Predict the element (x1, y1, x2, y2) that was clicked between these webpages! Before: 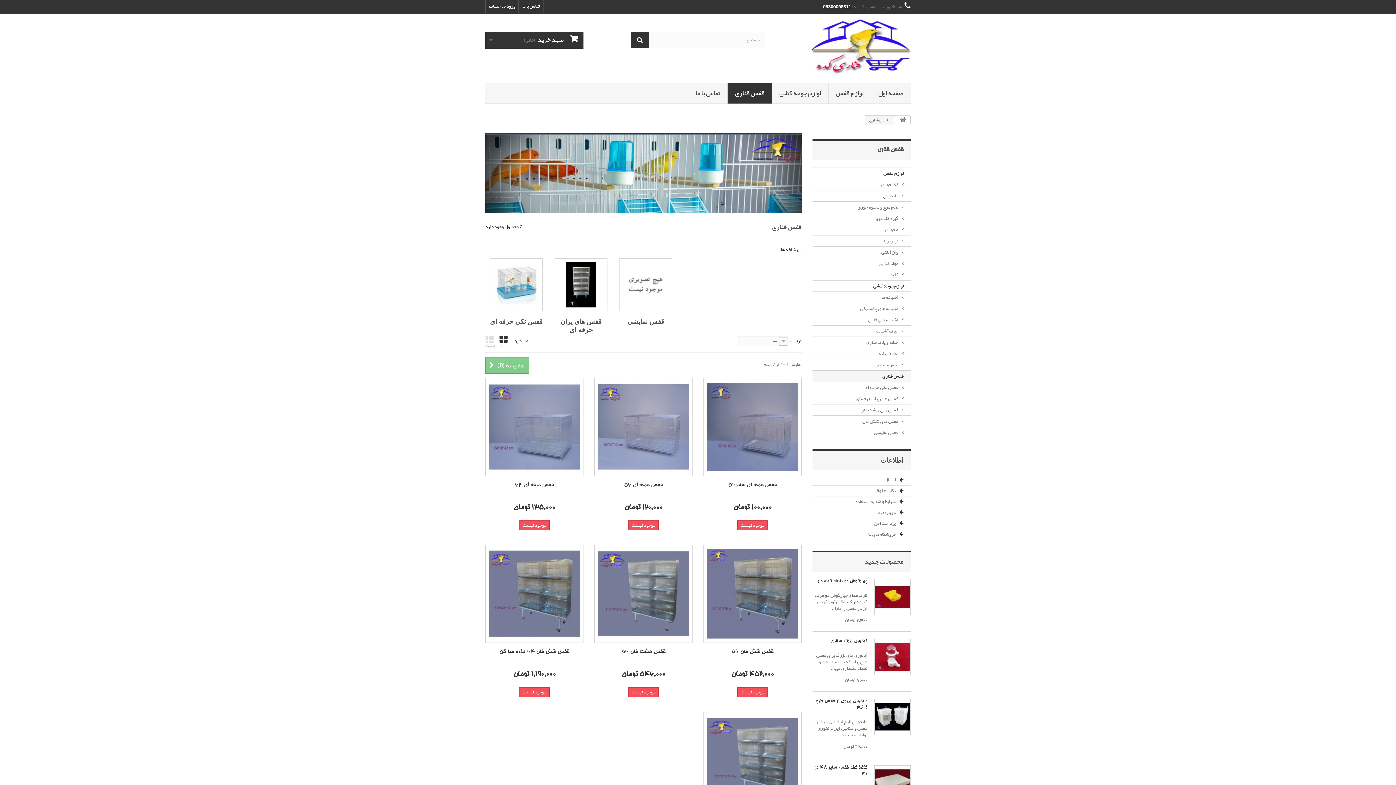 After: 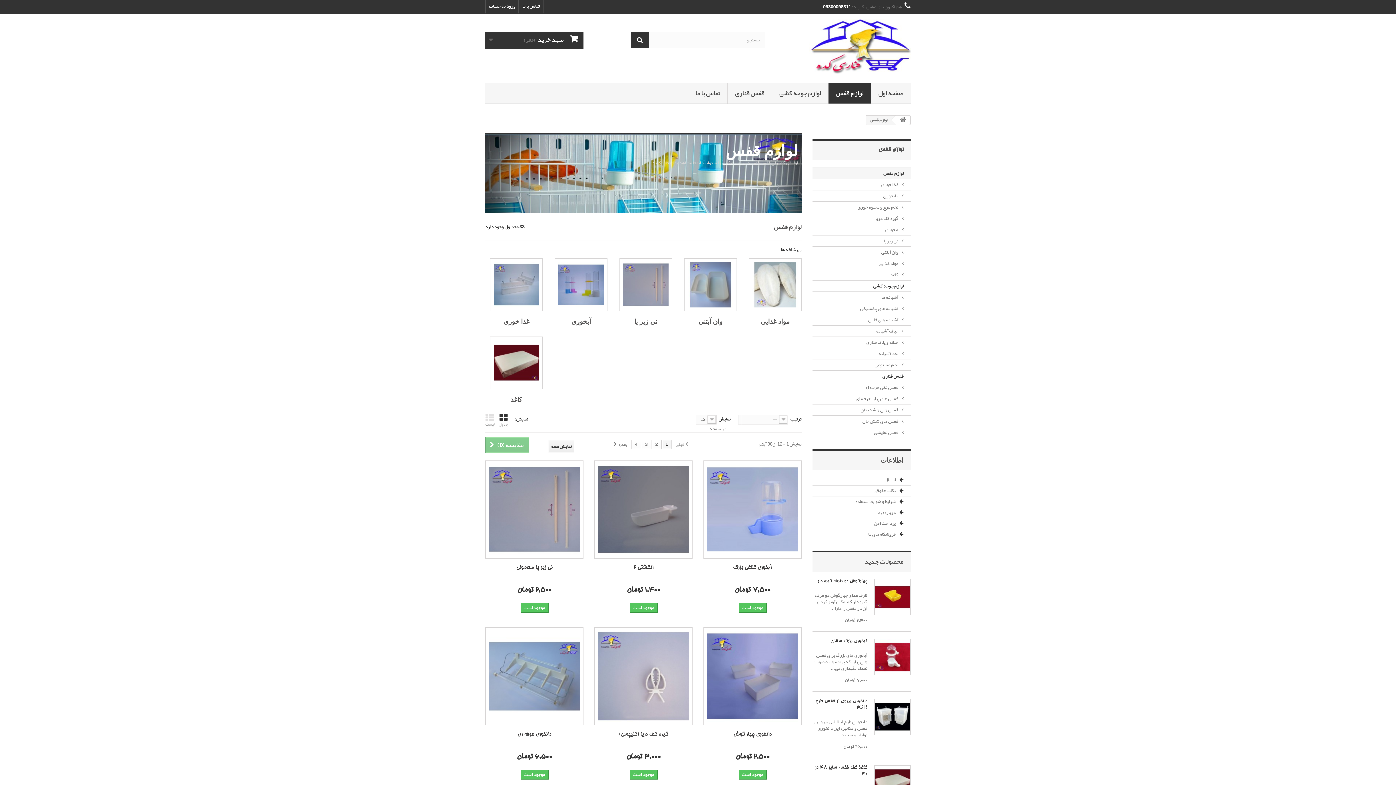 Action: bbox: (812, 168, 910, 179) label: لوازم قفس